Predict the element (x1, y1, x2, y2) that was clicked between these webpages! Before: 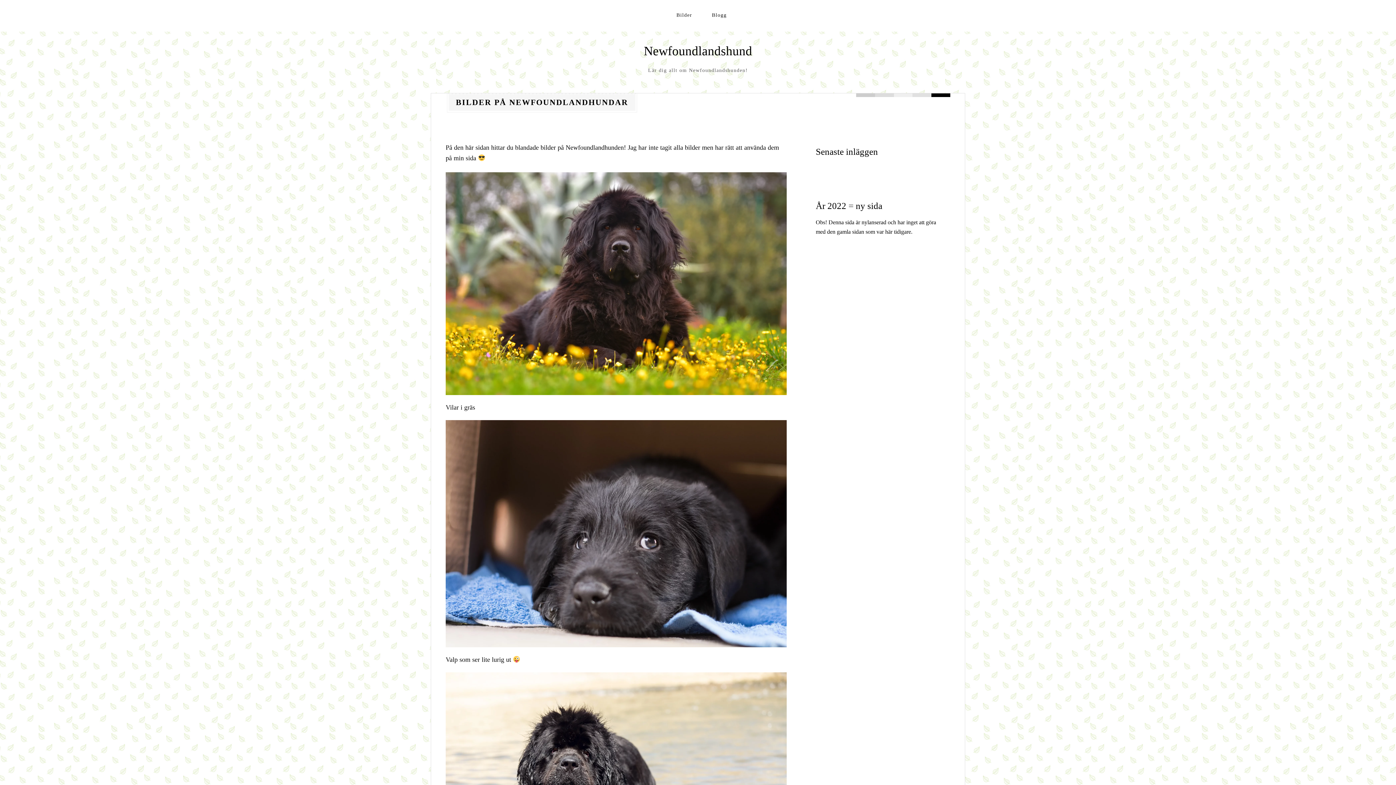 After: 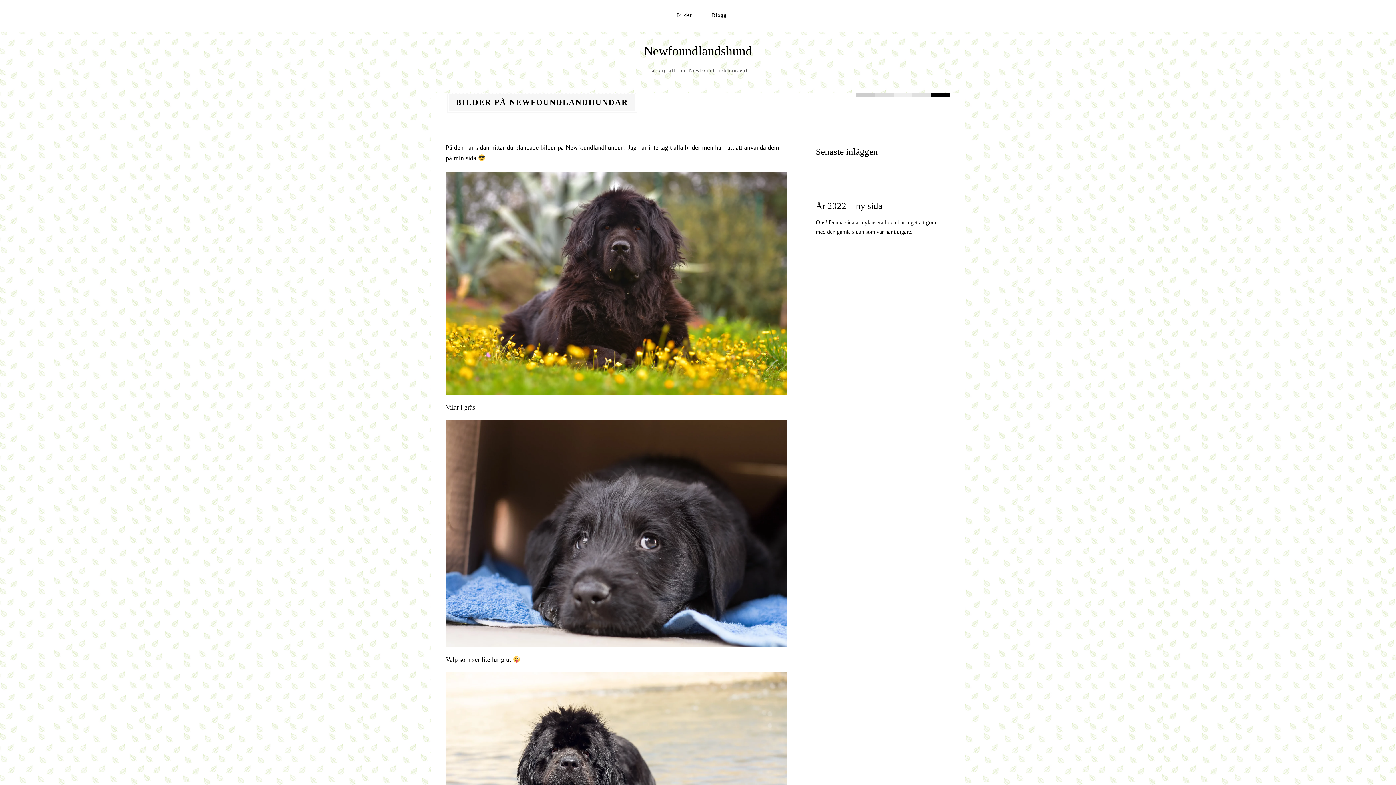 Action: bbox: (667, 7, 701, 22) label: Bilder